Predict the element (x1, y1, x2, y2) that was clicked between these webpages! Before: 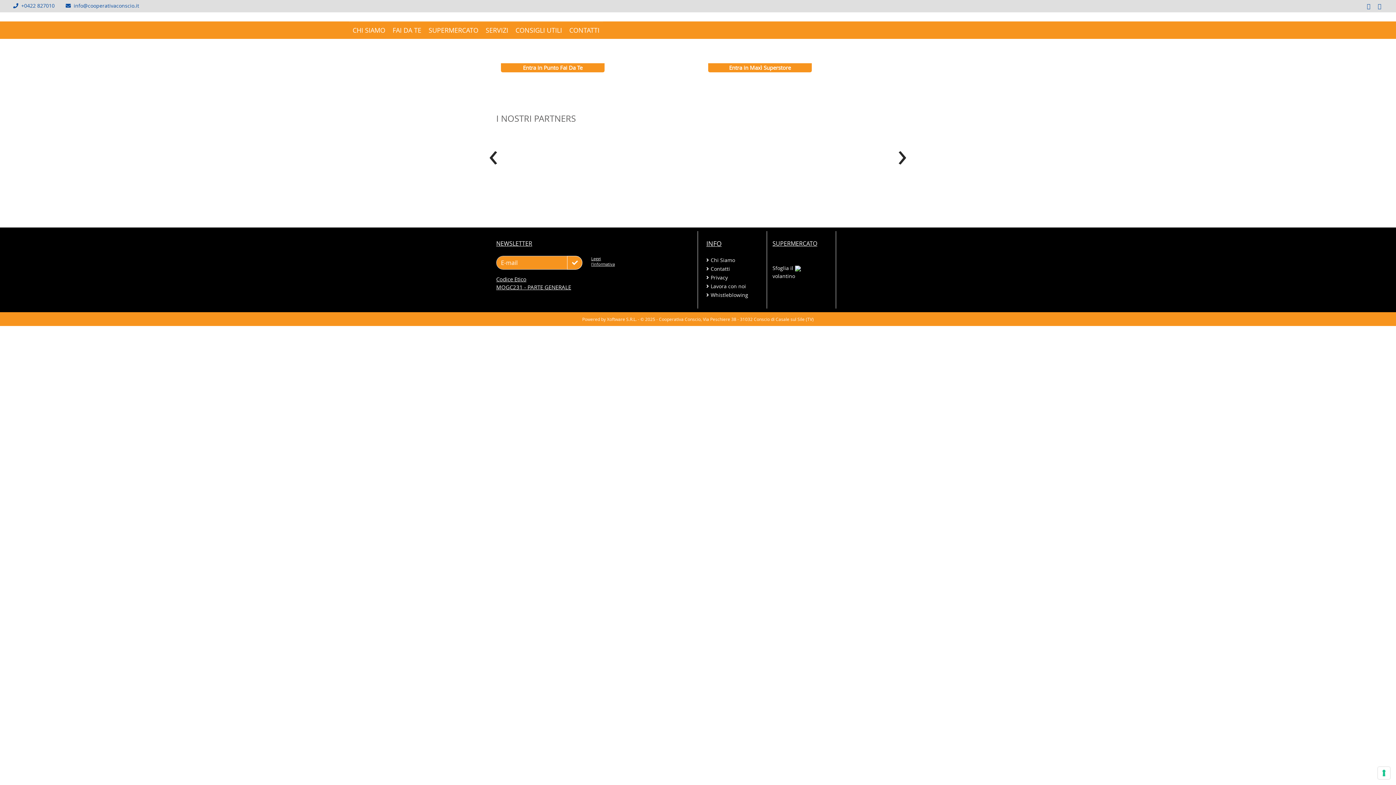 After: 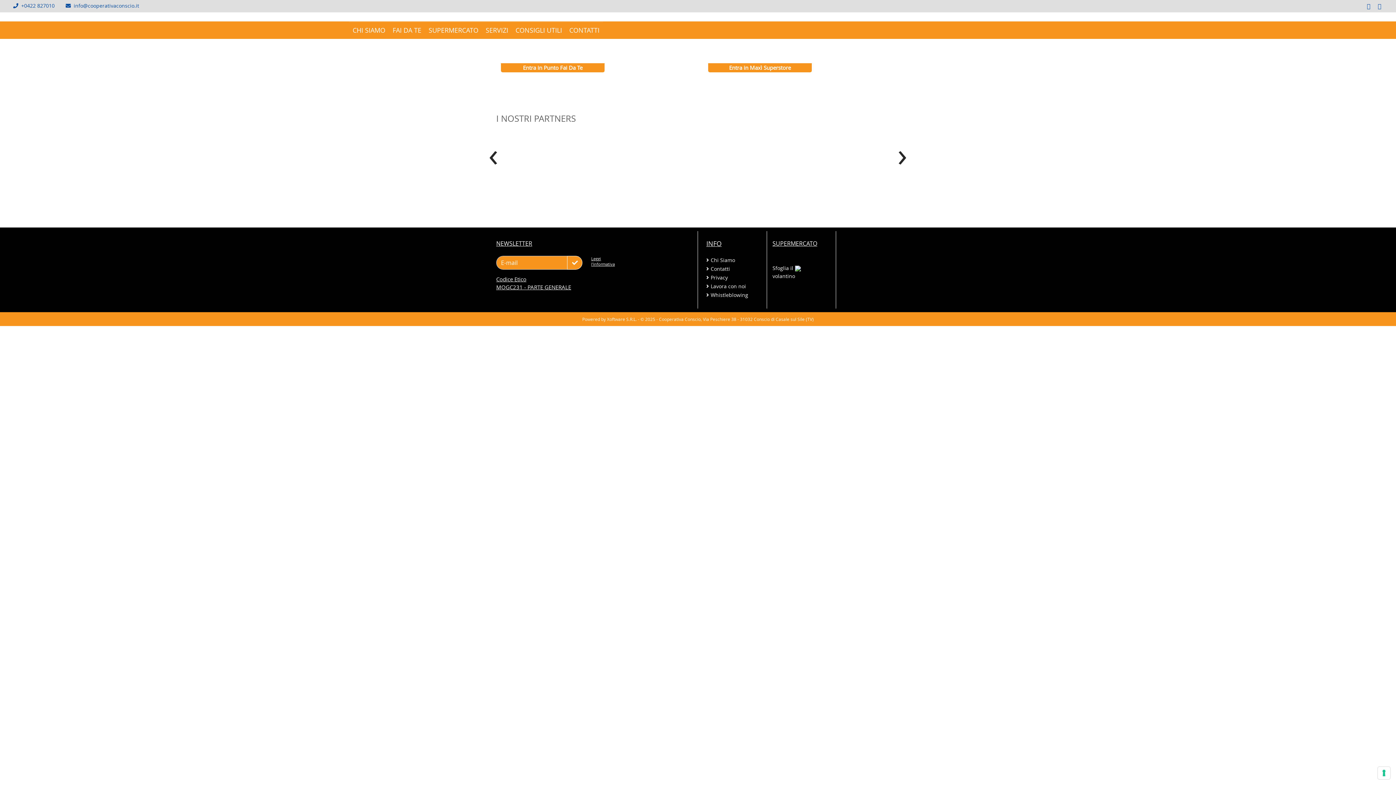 Action: label: Leggi l'informativa bbox: (591, 255, 615, 266)